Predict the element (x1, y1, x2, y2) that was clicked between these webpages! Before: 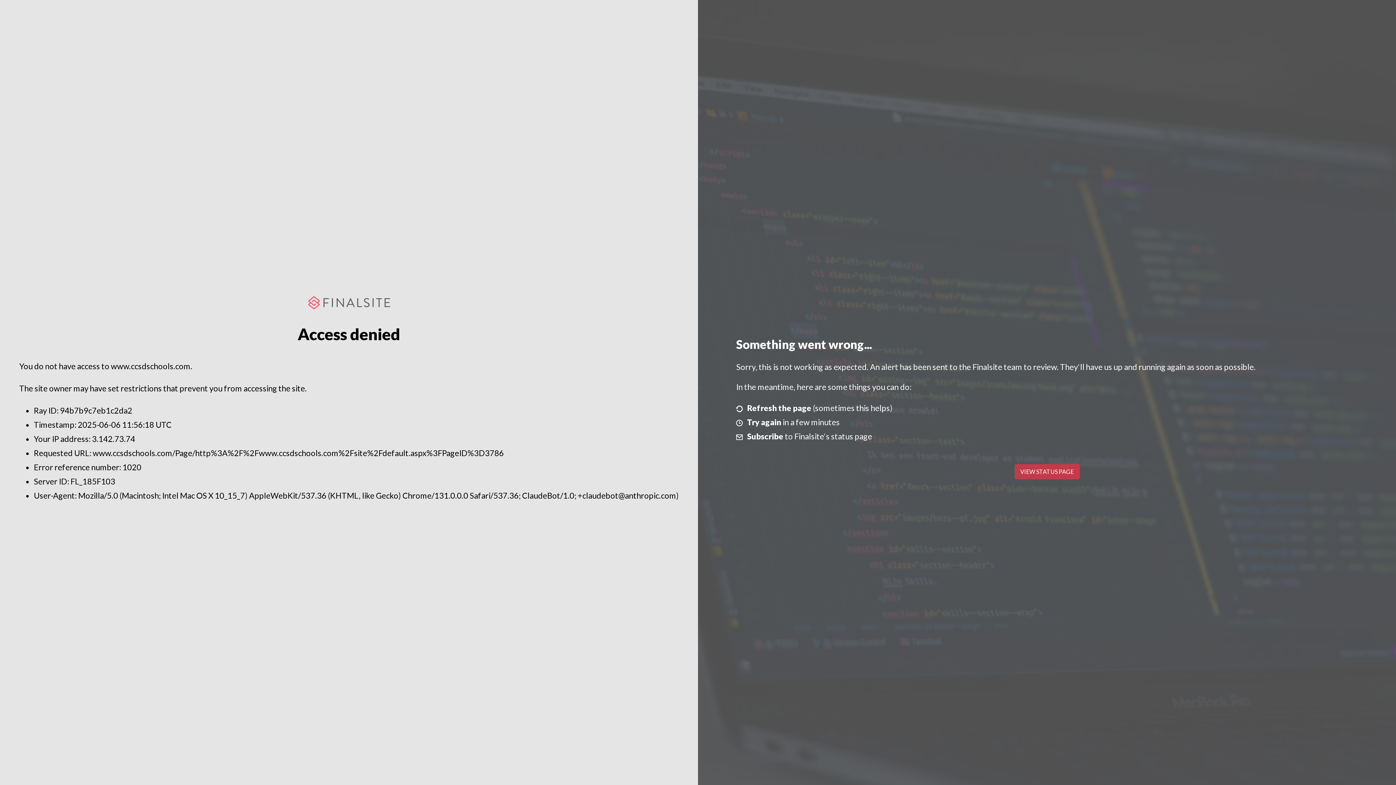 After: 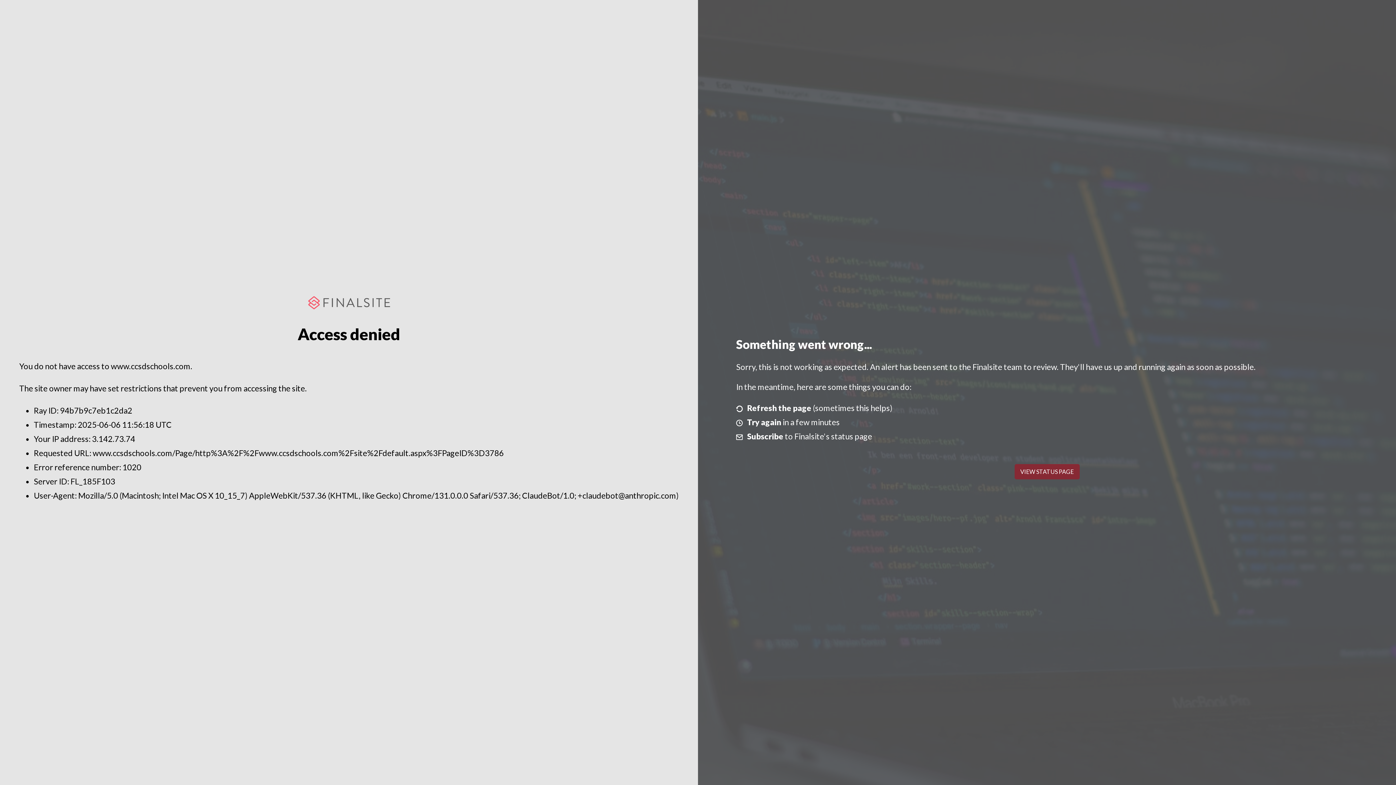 Action: bbox: (1014, 464, 1079, 479) label: VIEW STATUS PAGE